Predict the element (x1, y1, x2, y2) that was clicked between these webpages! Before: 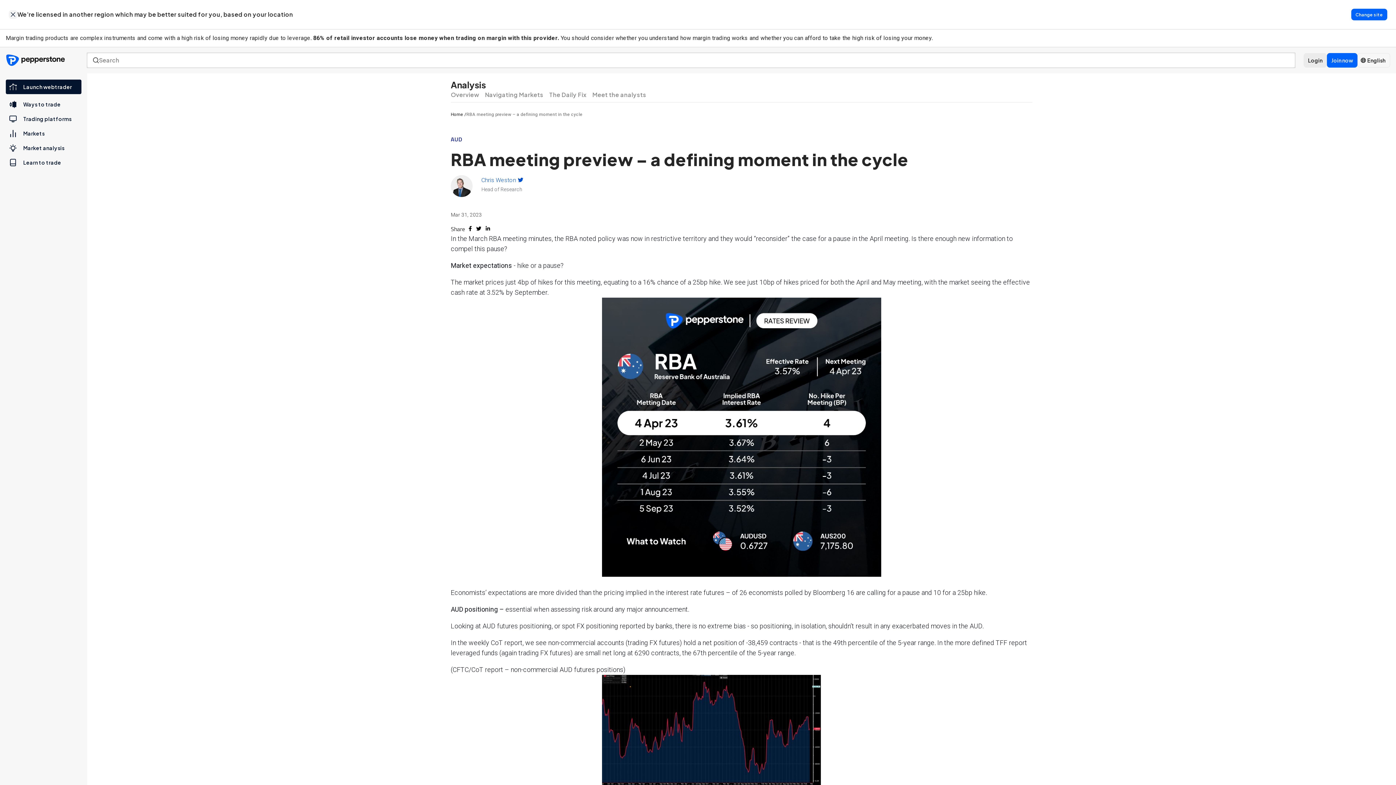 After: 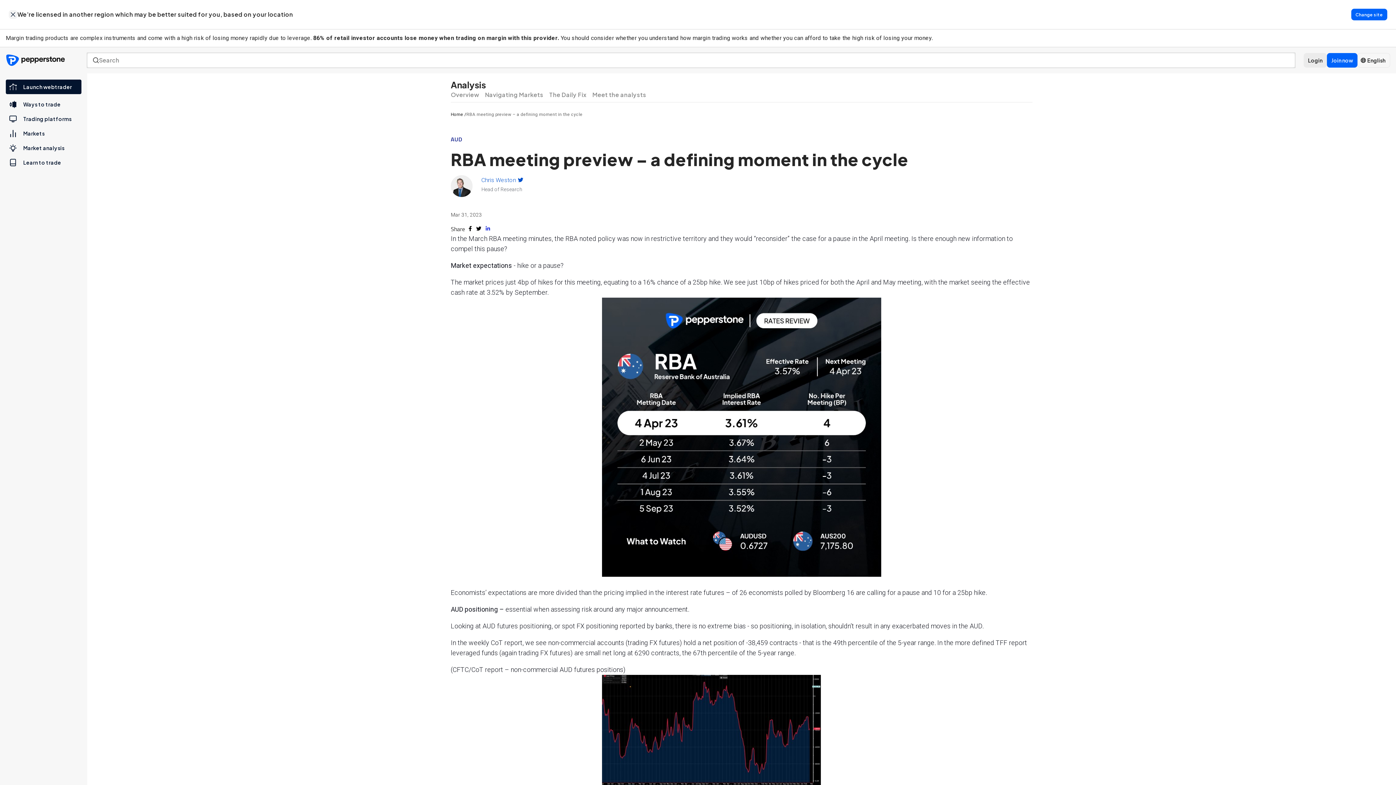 Action: label: linkedin bbox: (485, 224, 490, 232)